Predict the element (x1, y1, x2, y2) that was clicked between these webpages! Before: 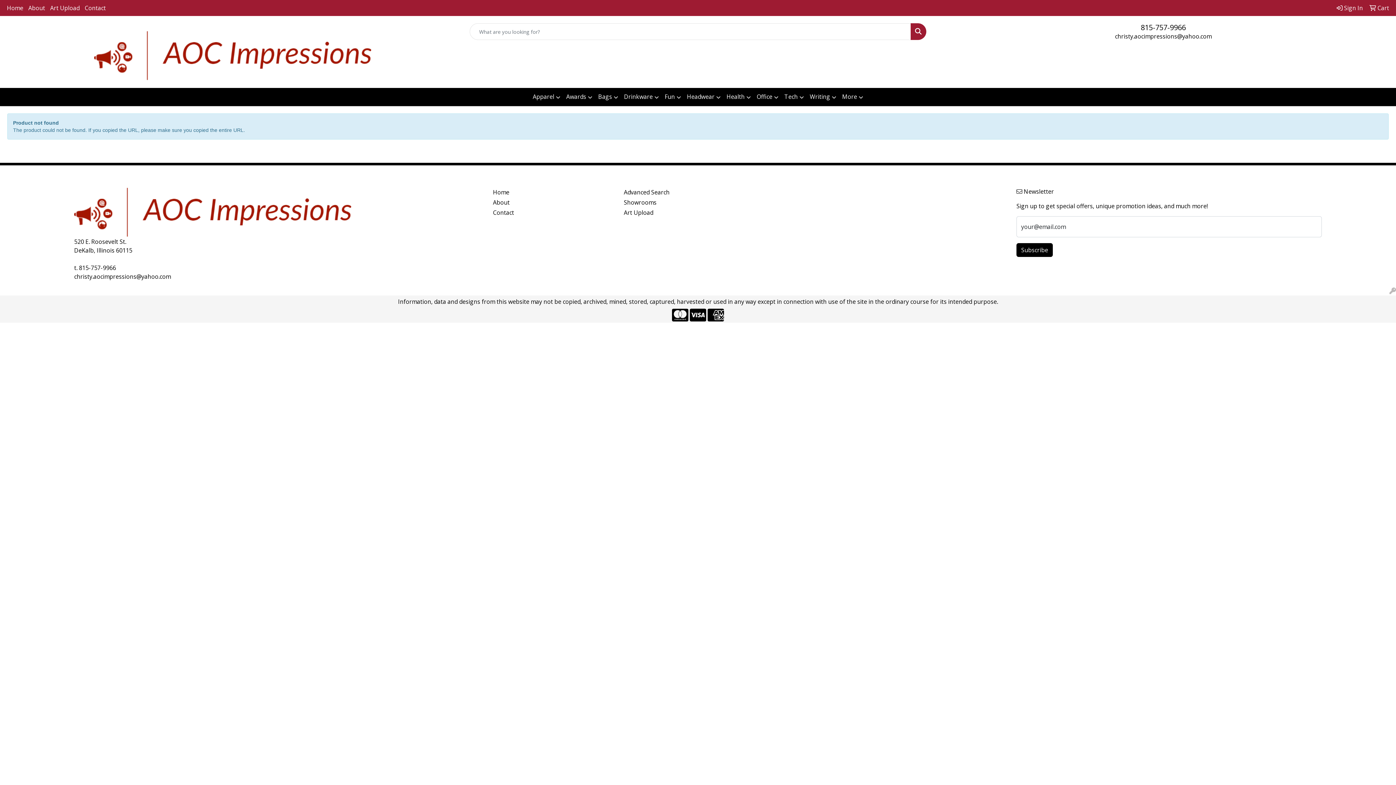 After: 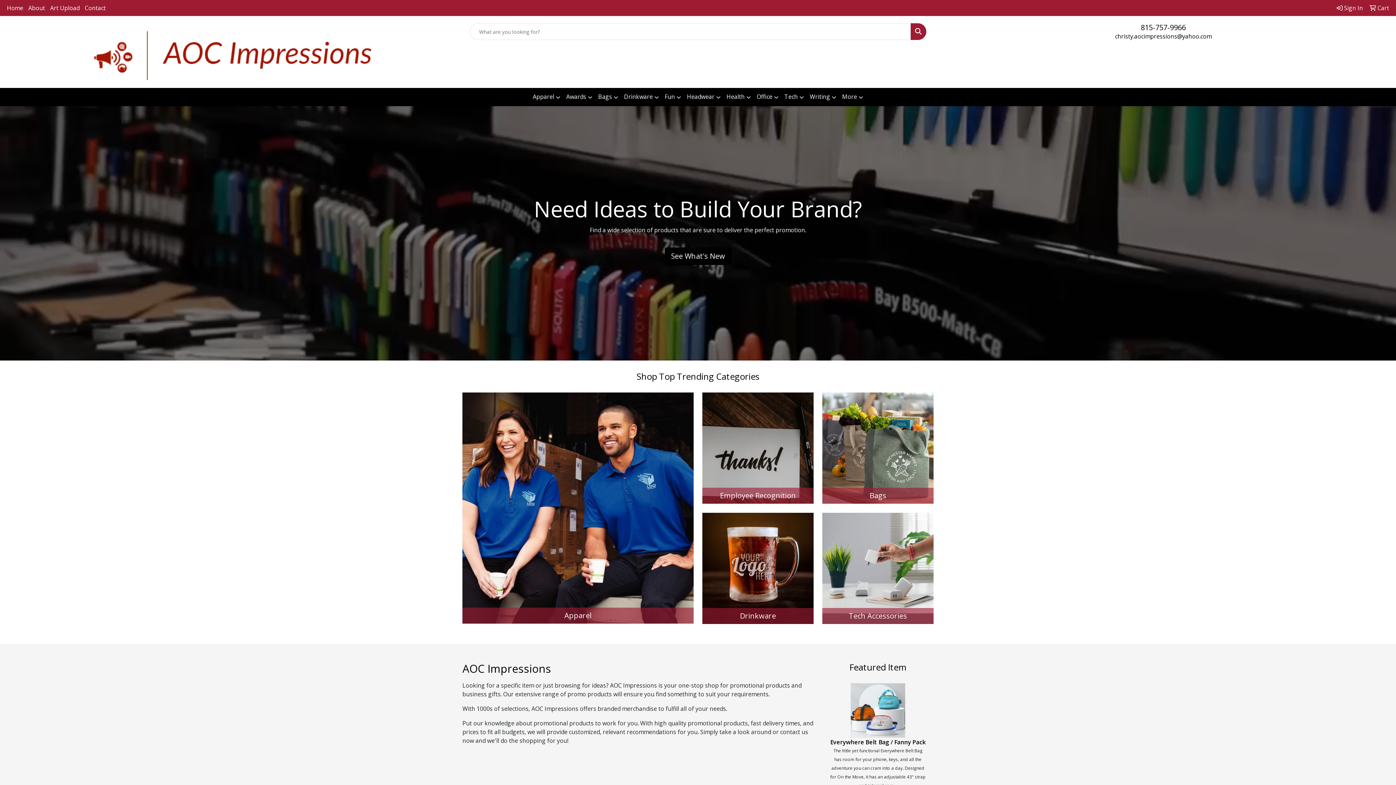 Action: label: Home bbox: (493, 187, 615, 197)